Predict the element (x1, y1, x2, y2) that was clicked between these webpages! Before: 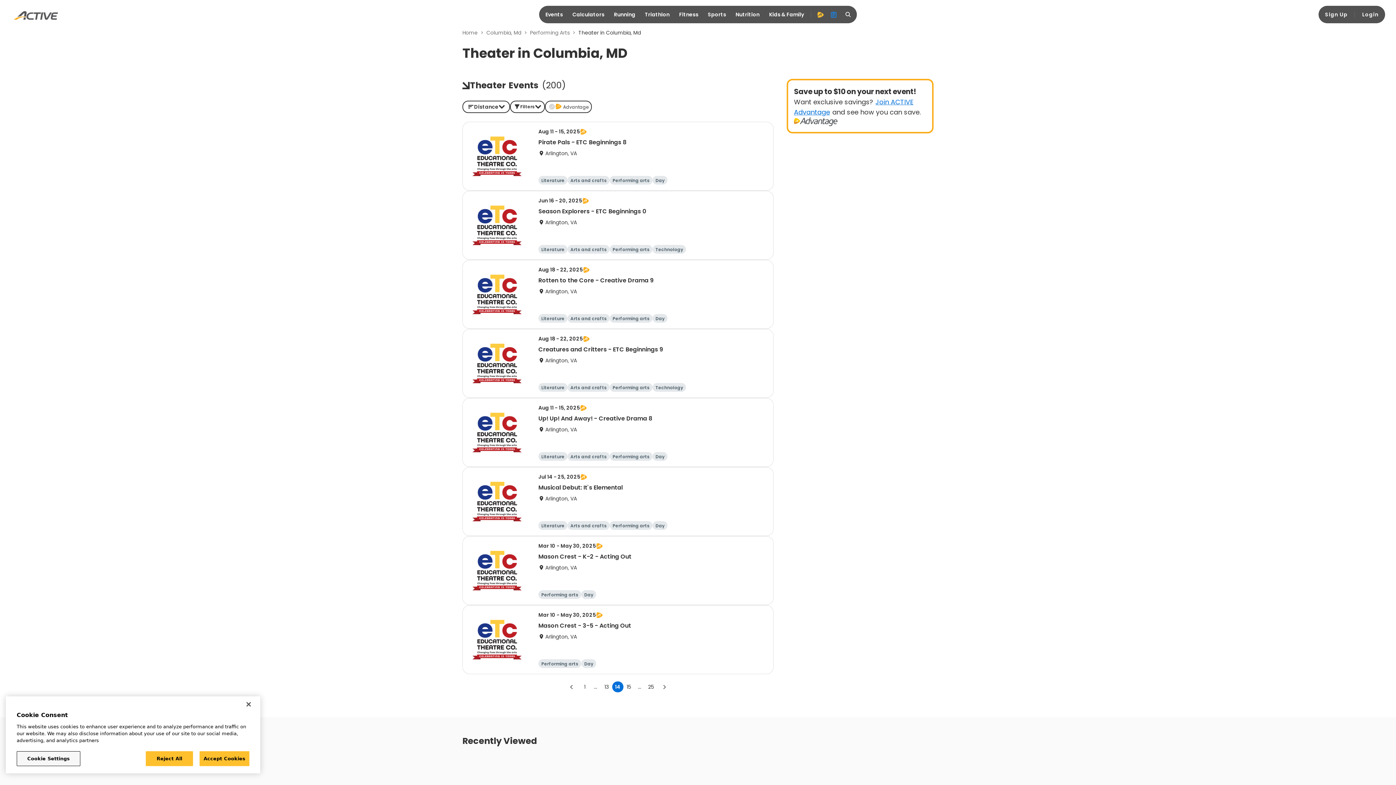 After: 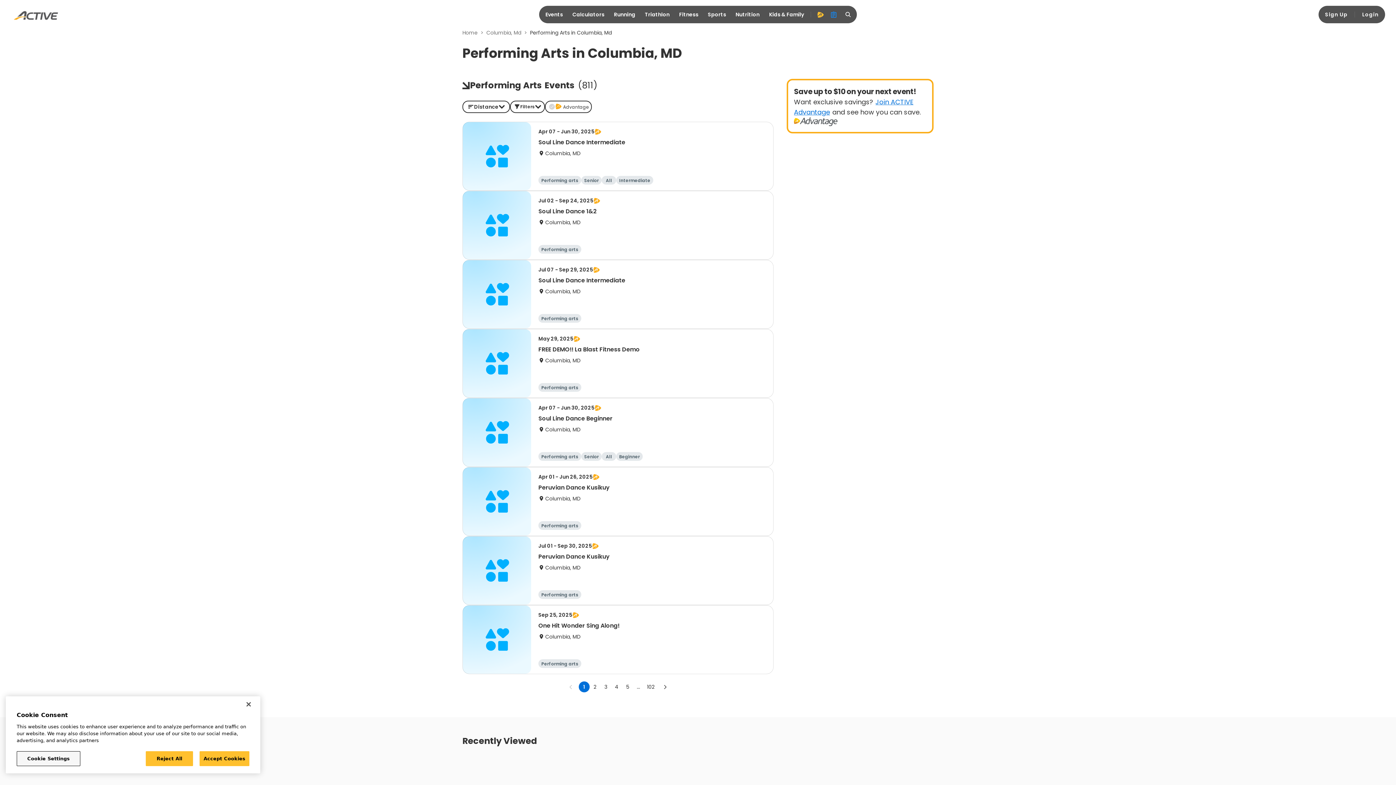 Action: label: Performing Arts bbox: (530, 29, 569, 36)